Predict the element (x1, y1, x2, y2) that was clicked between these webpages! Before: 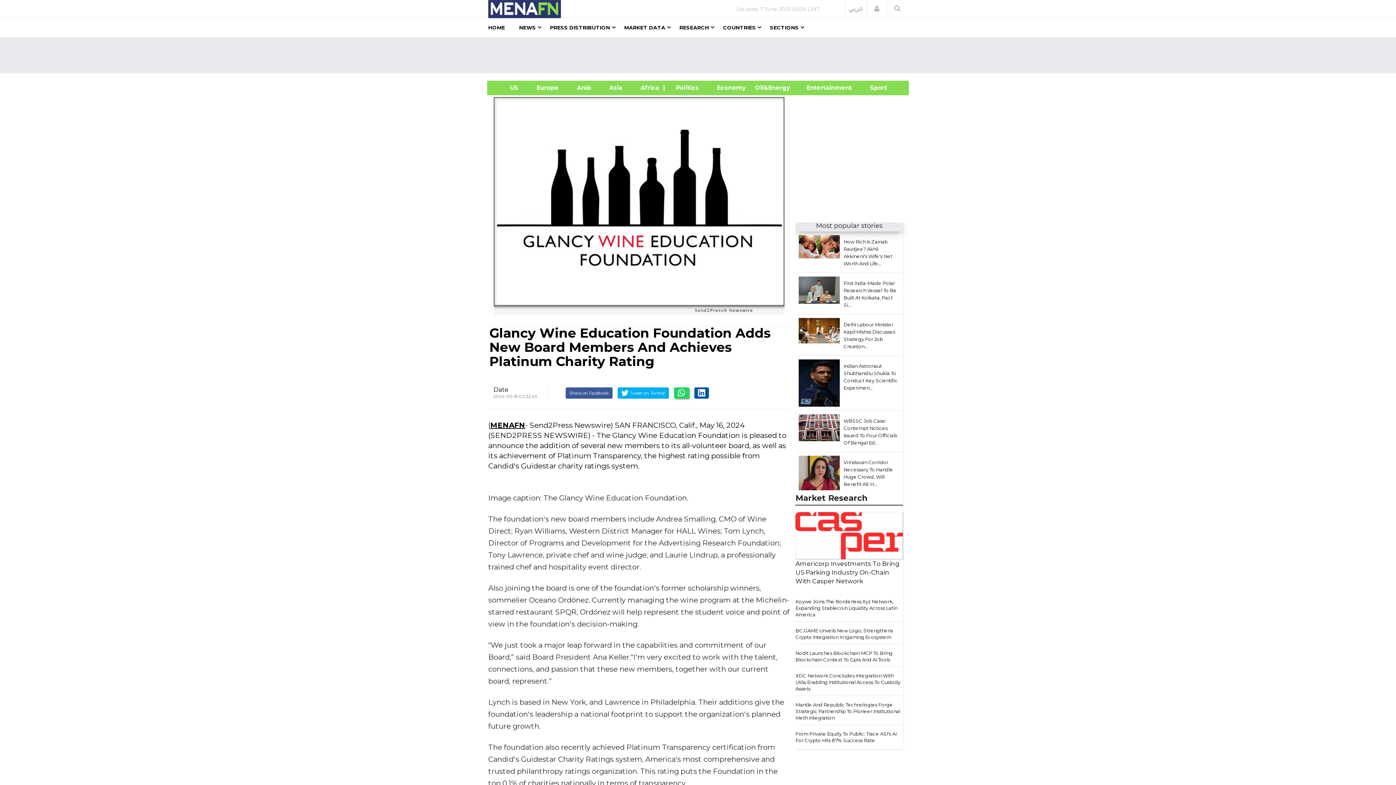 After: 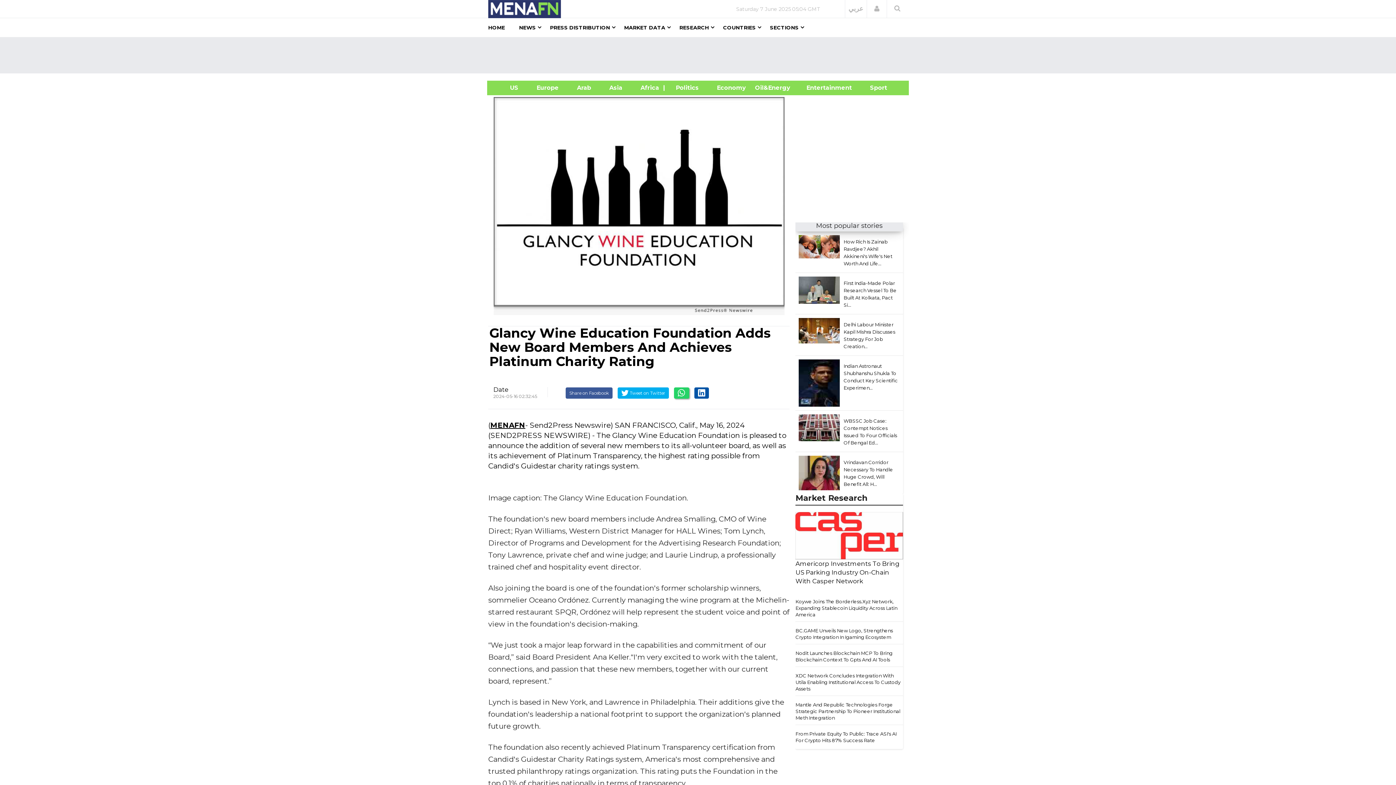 Action: bbox: (674, 387, 689, 398)